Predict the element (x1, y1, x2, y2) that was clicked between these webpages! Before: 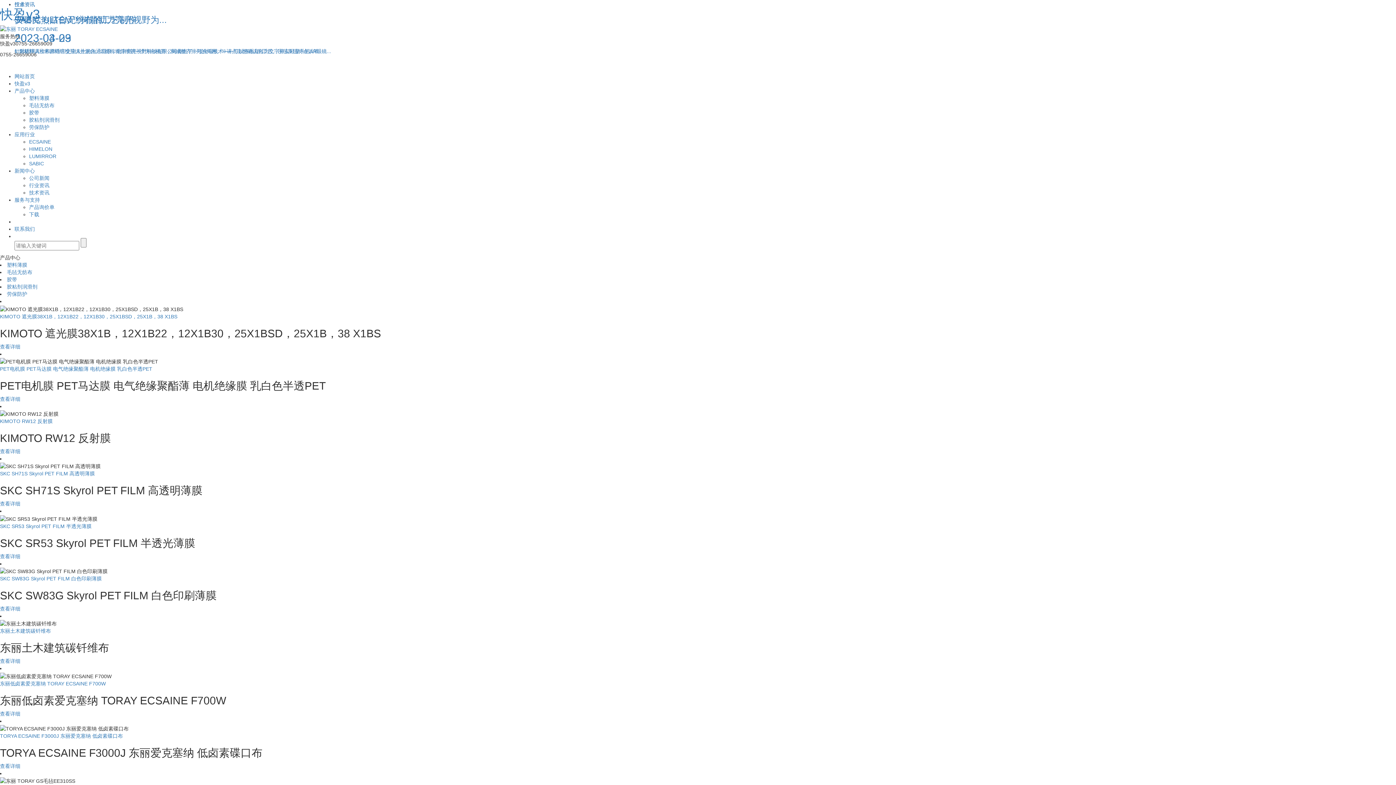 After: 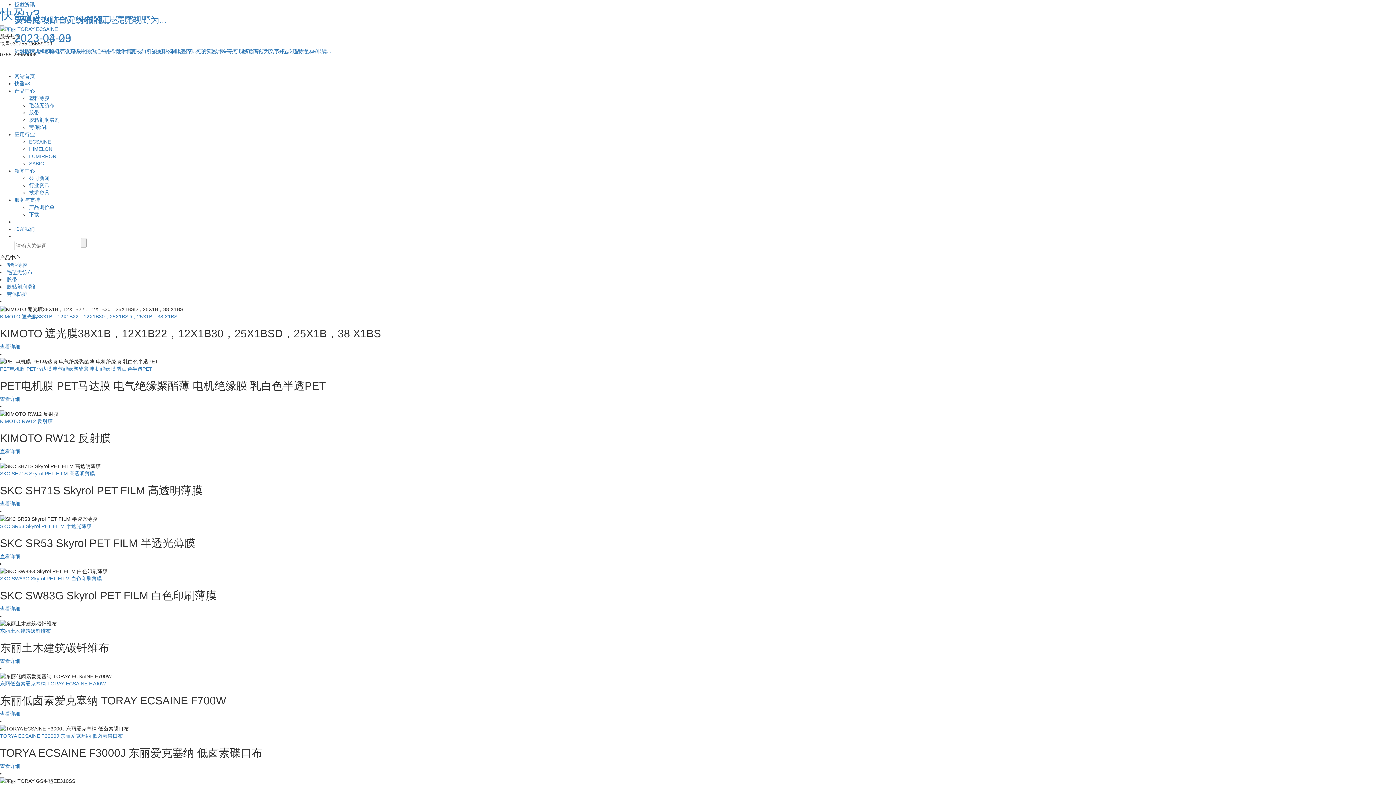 Action: bbox: (0, 343, 20, 349) label: 查看详细